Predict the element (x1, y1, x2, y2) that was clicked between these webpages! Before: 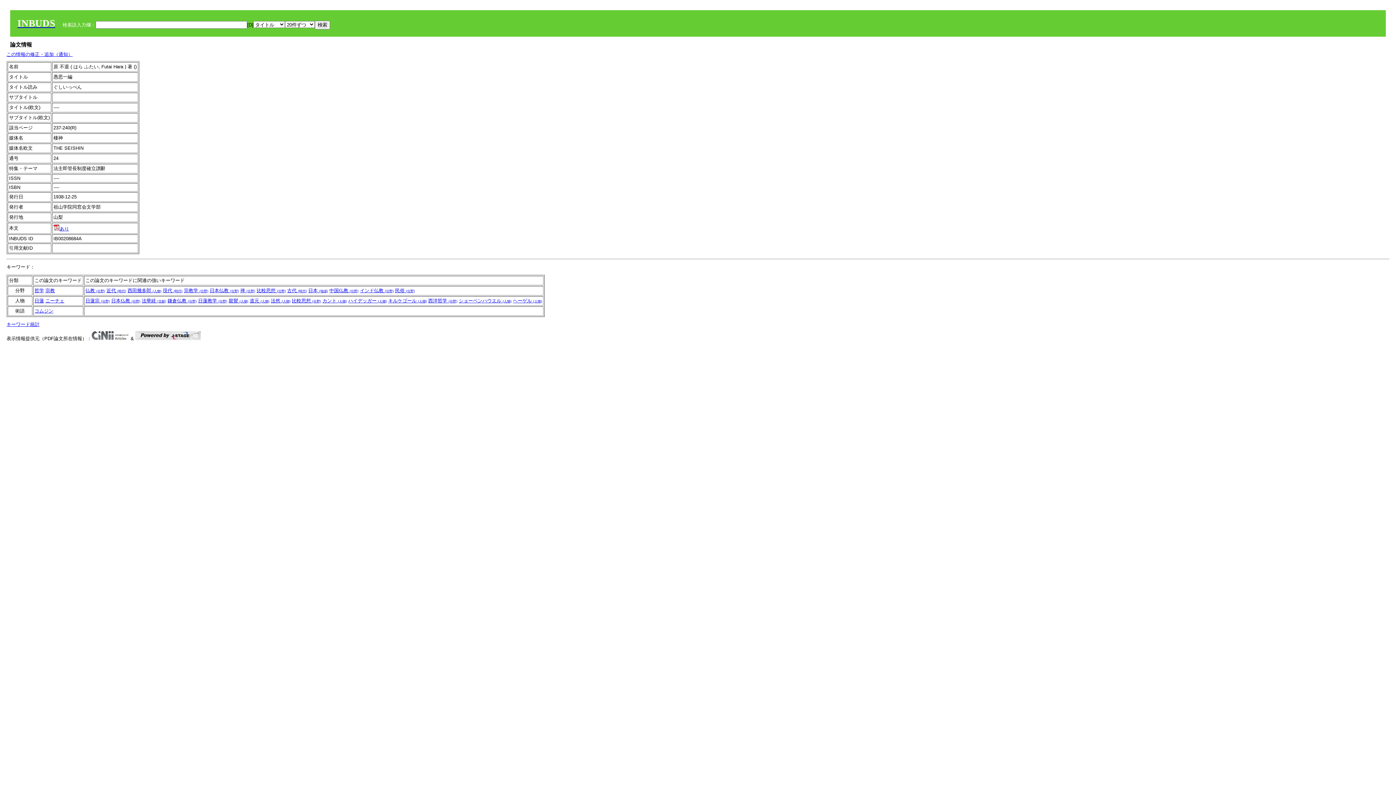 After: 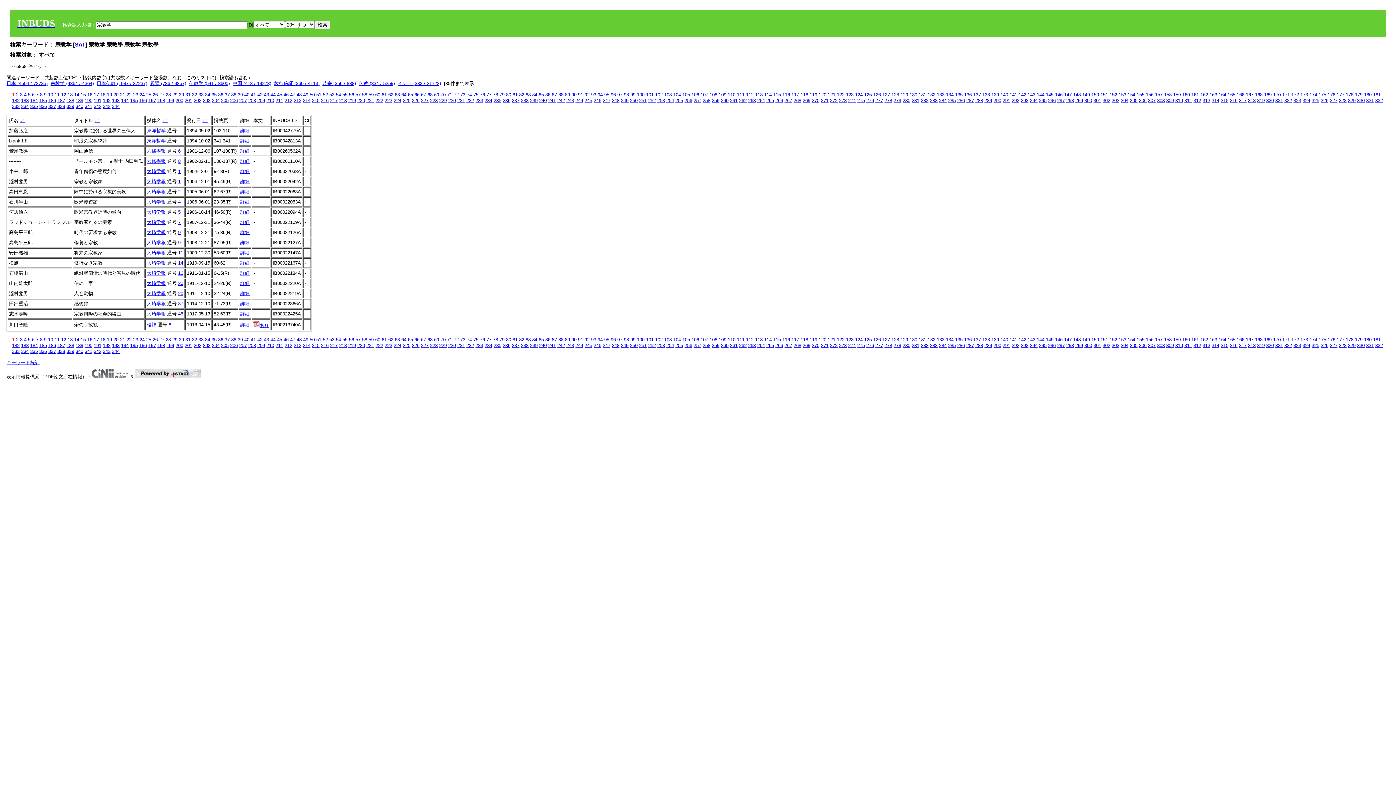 Action: bbox: (184, 288, 208, 293) label: 宗教学 (分野)